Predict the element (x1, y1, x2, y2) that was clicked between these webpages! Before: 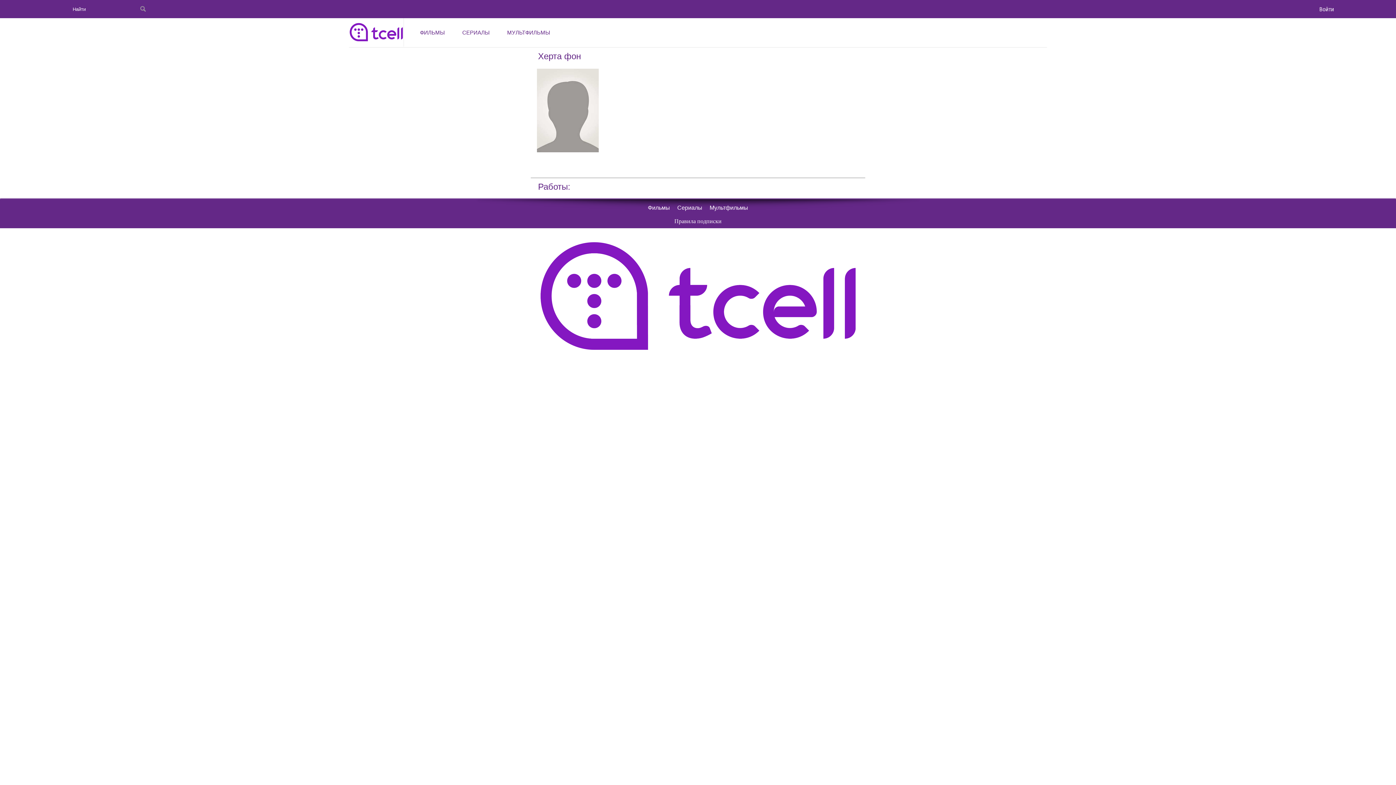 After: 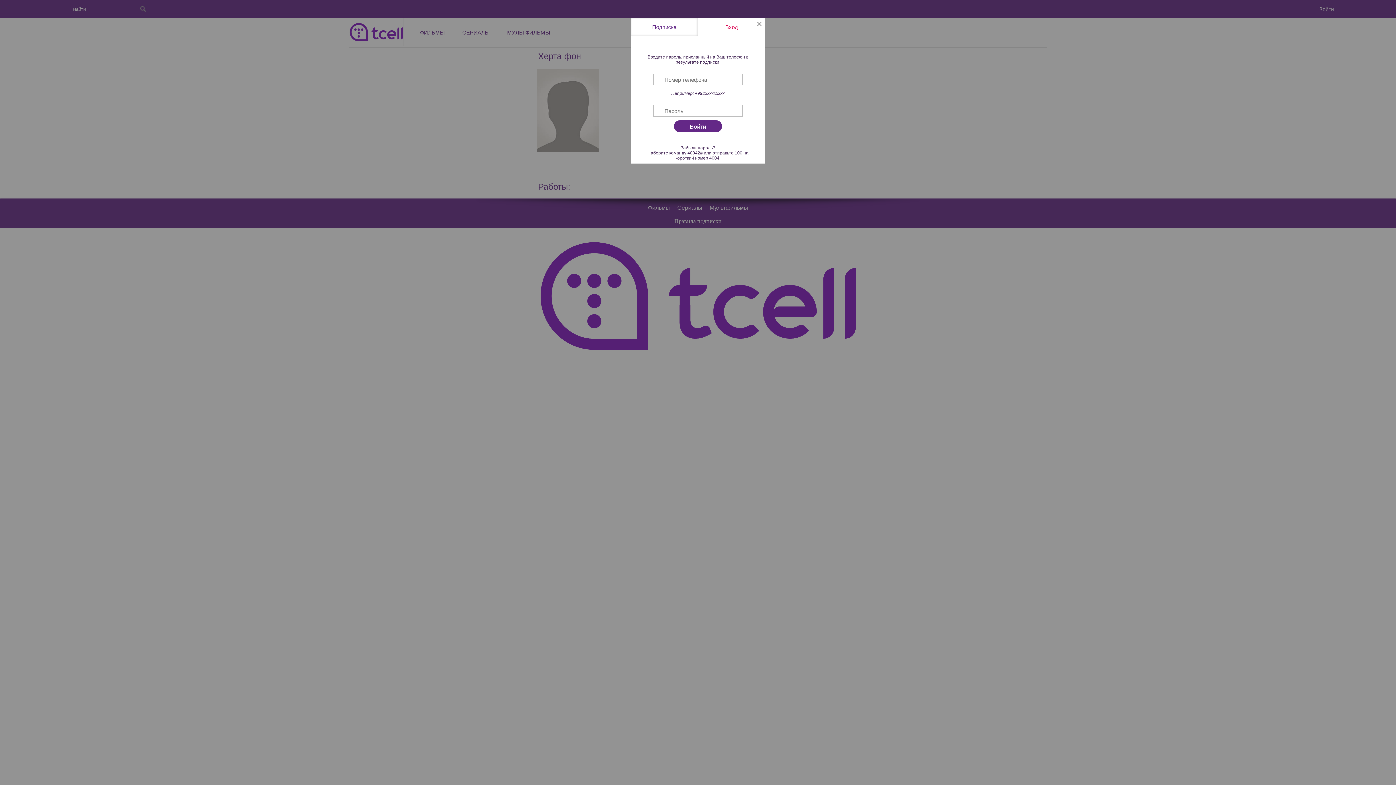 Action: label: Войти bbox: (1316, 6, 1338, 12)